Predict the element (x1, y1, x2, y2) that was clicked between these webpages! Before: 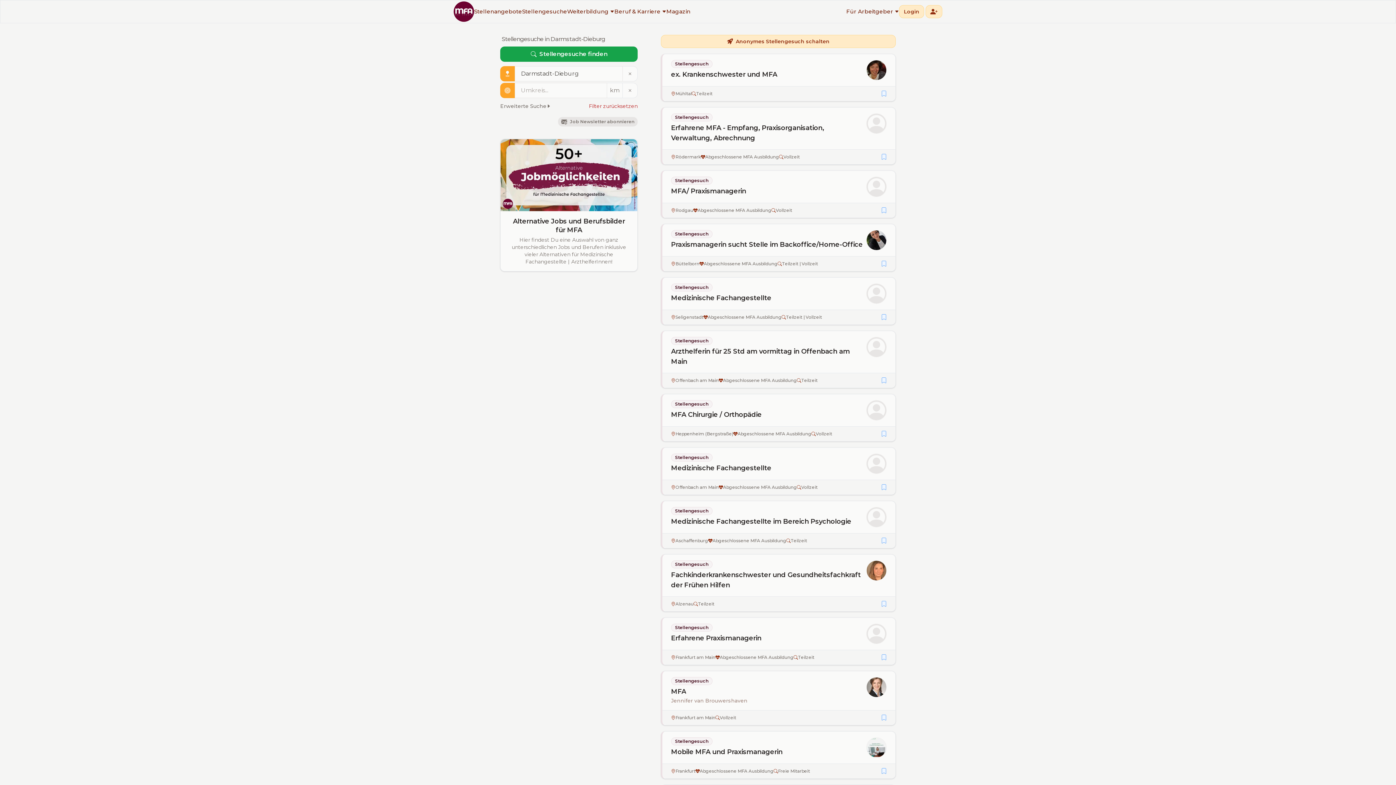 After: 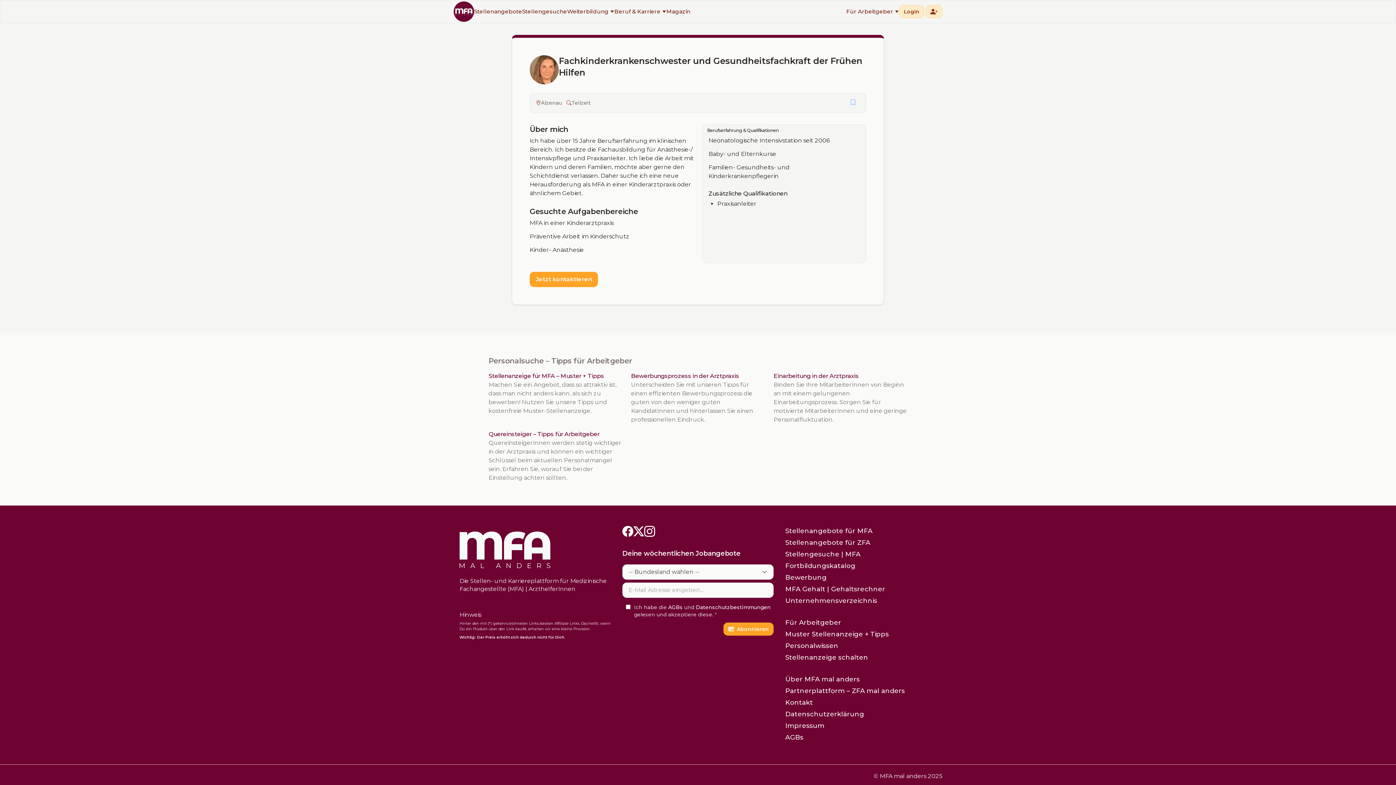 Action: bbox: (671, 570, 866, 590) label: Fachkinderkrankenschwester und Gesundheitsfachkraft der Frühen Hilfen